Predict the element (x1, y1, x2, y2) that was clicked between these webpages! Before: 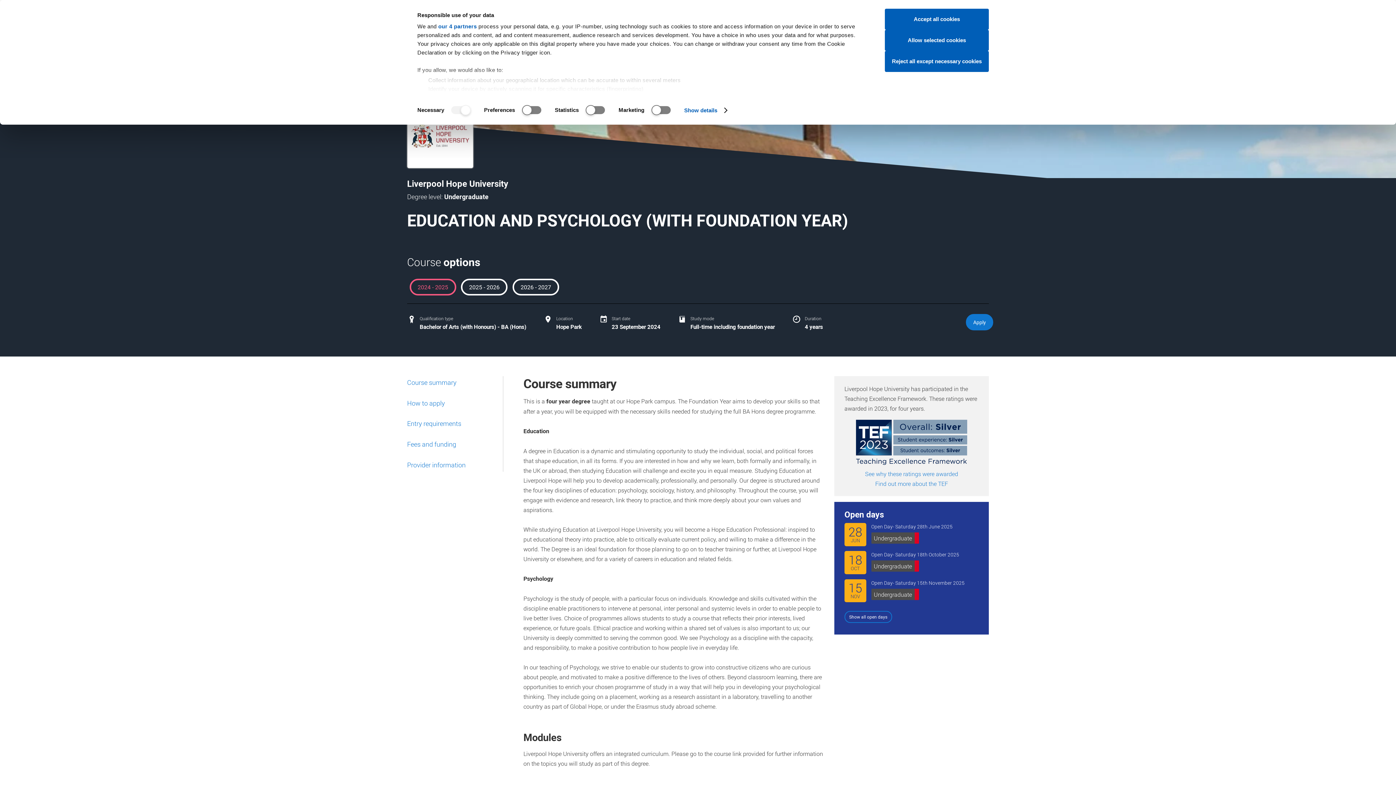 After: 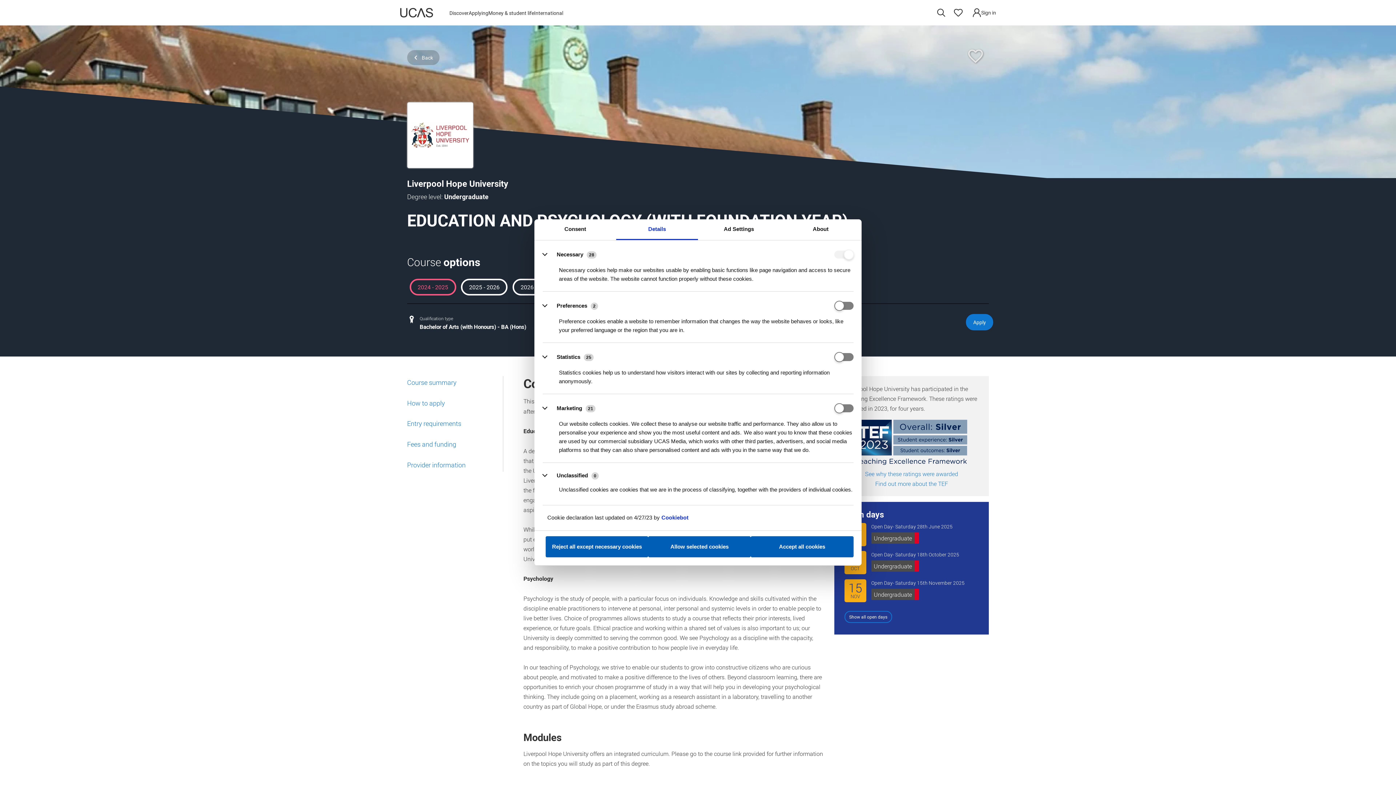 Action: label: Show details bbox: (684, 104, 726, 115)